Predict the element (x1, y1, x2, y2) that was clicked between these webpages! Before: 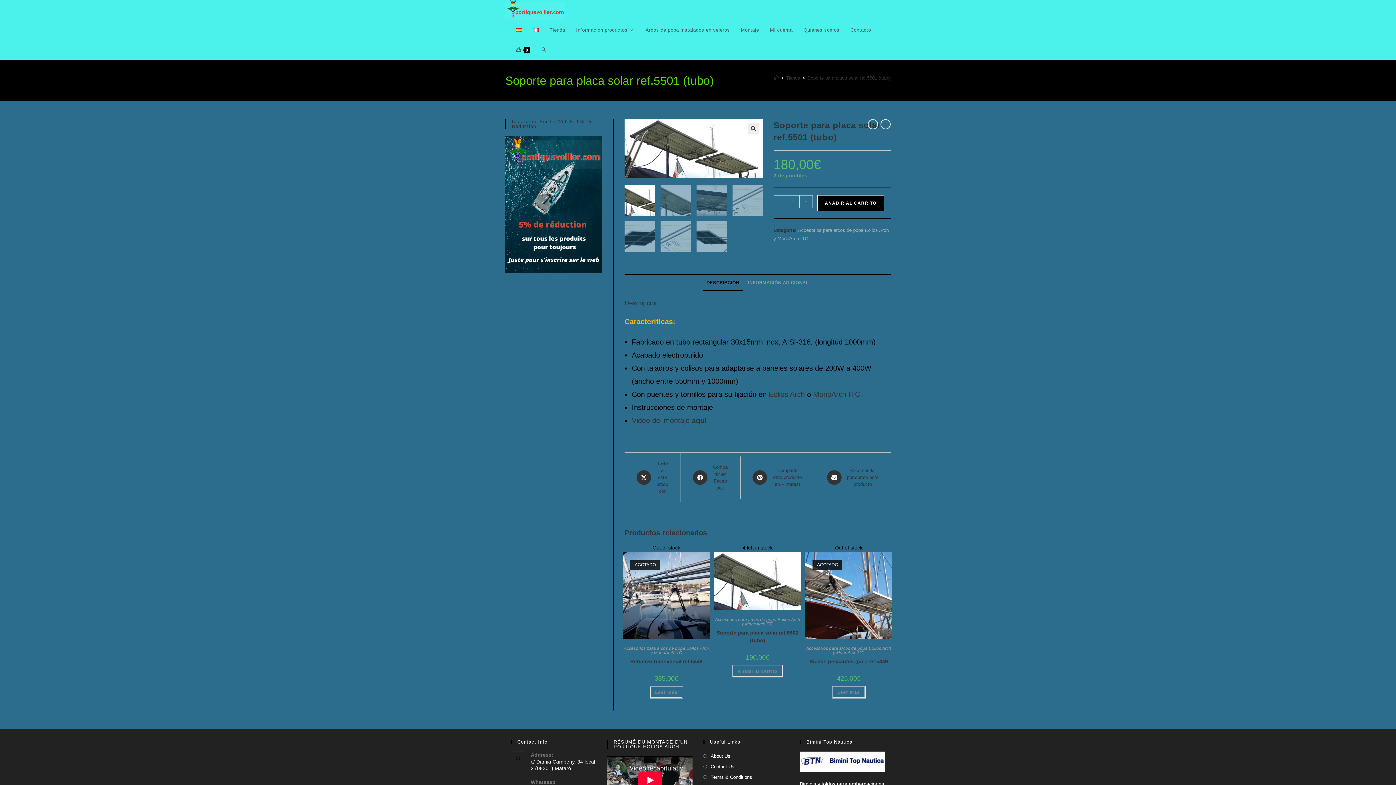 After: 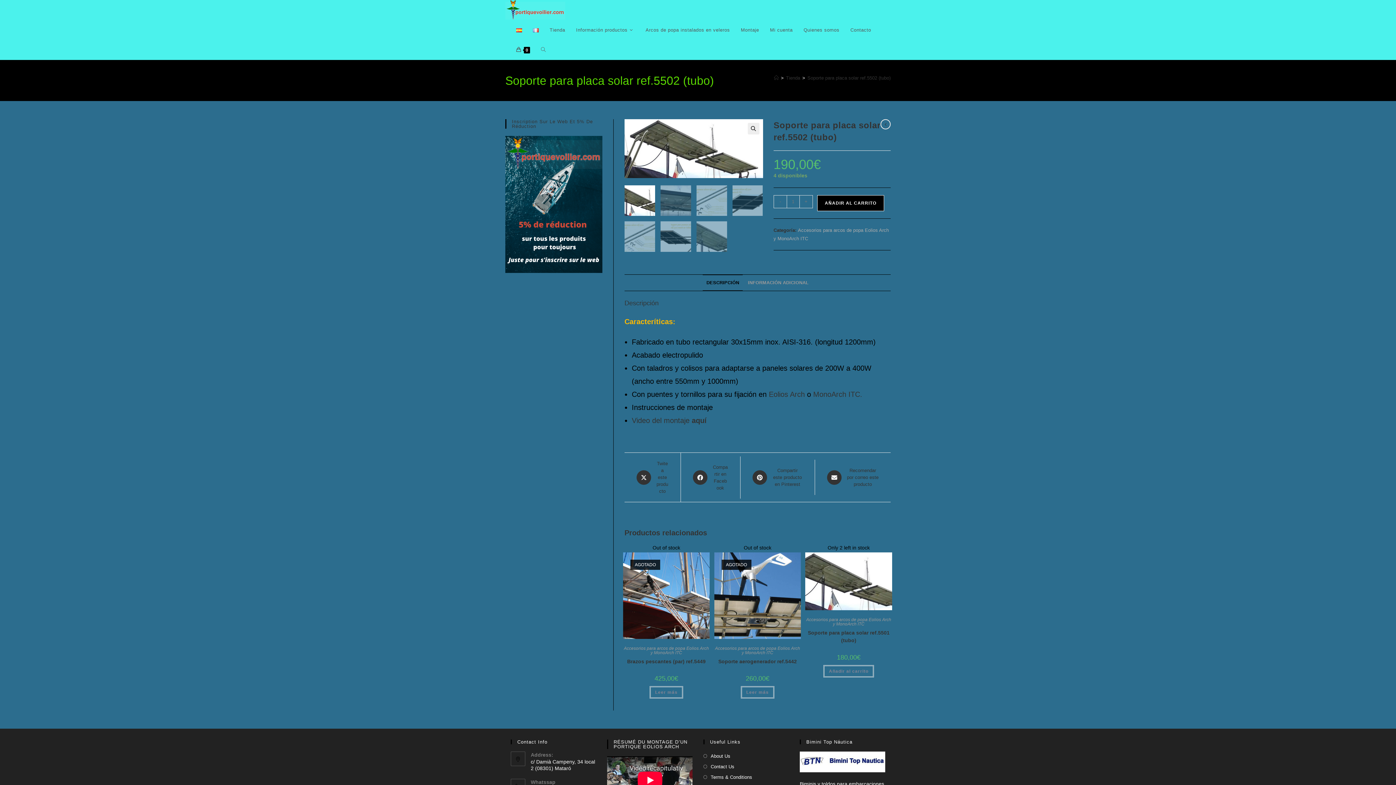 Action: bbox: (714, 578, 801, 584)